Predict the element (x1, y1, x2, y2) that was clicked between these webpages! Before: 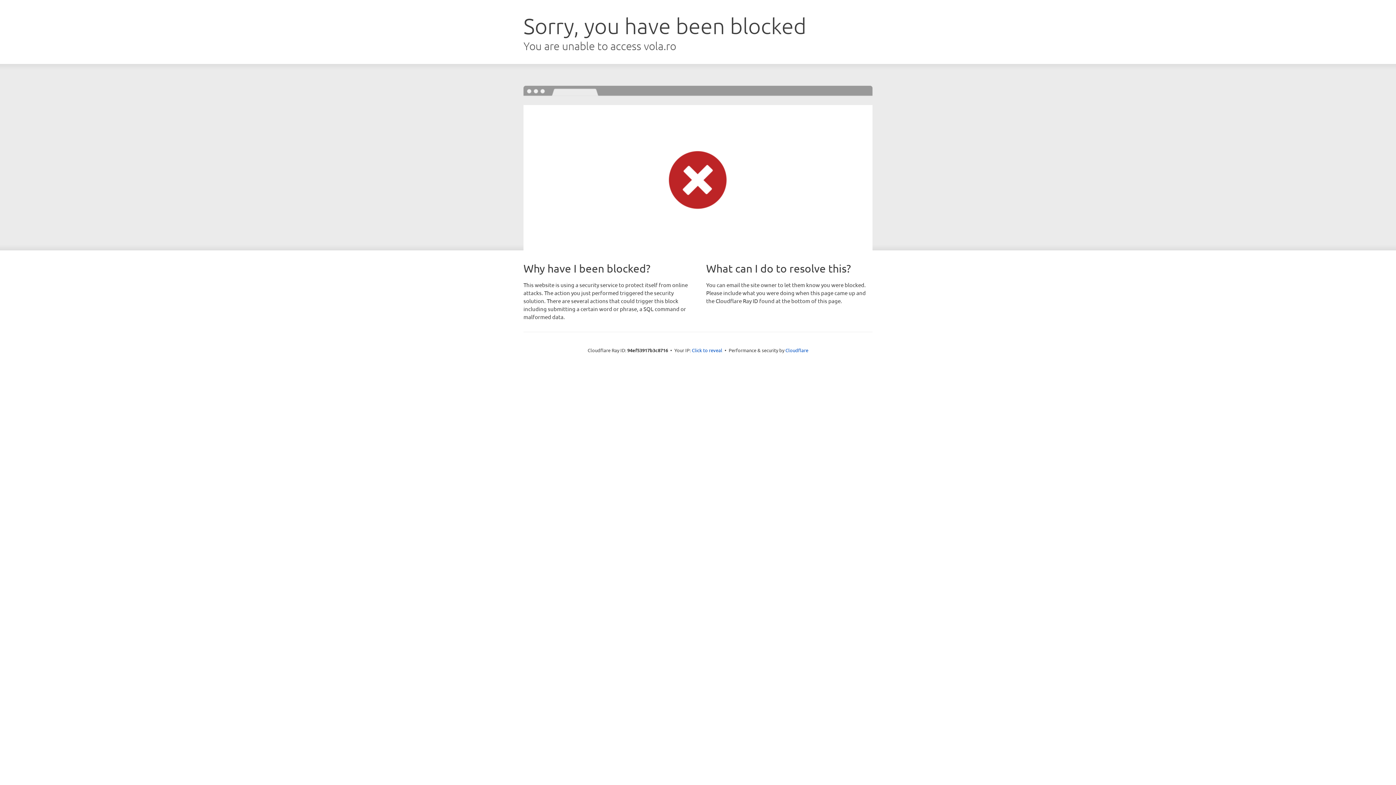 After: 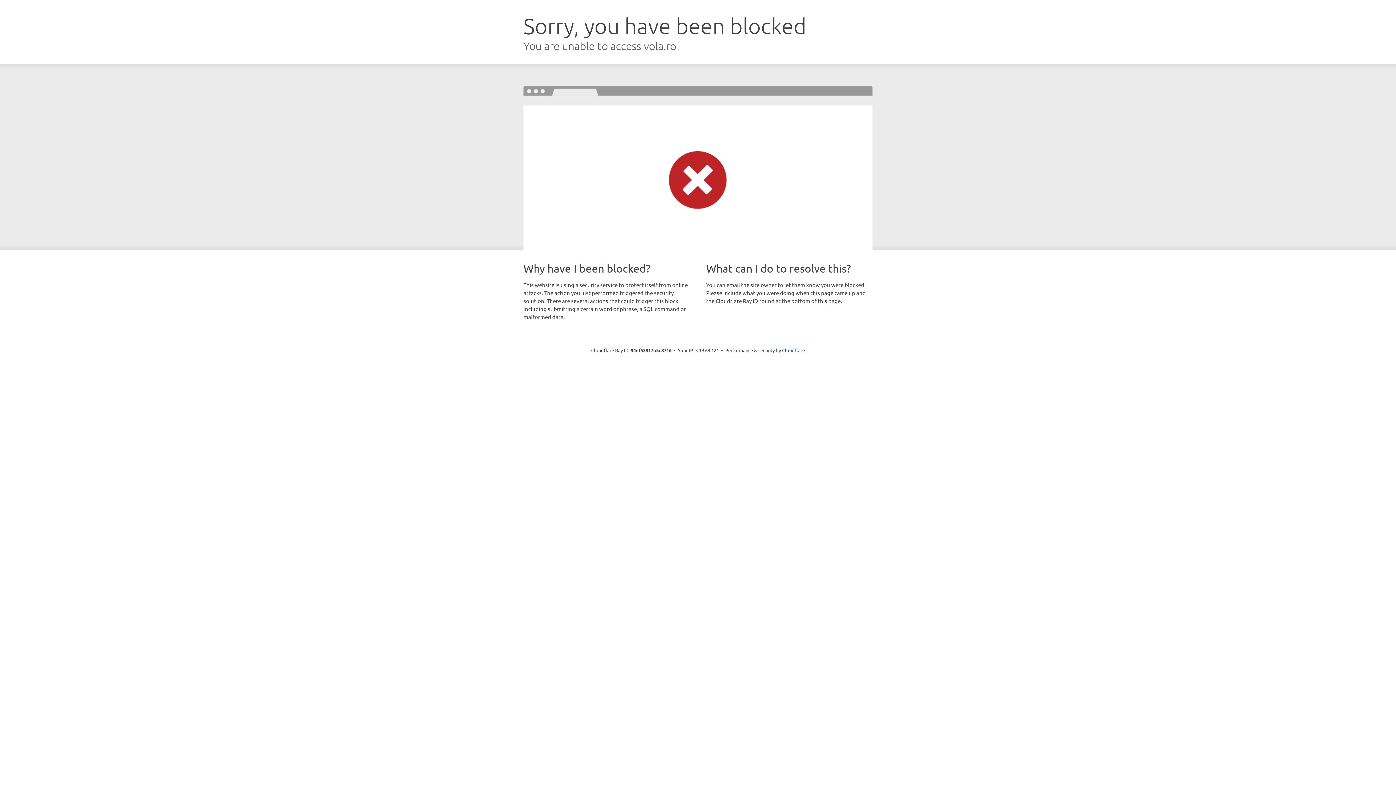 Action: bbox: (692, 346, 722, 353) label: Click to reveal